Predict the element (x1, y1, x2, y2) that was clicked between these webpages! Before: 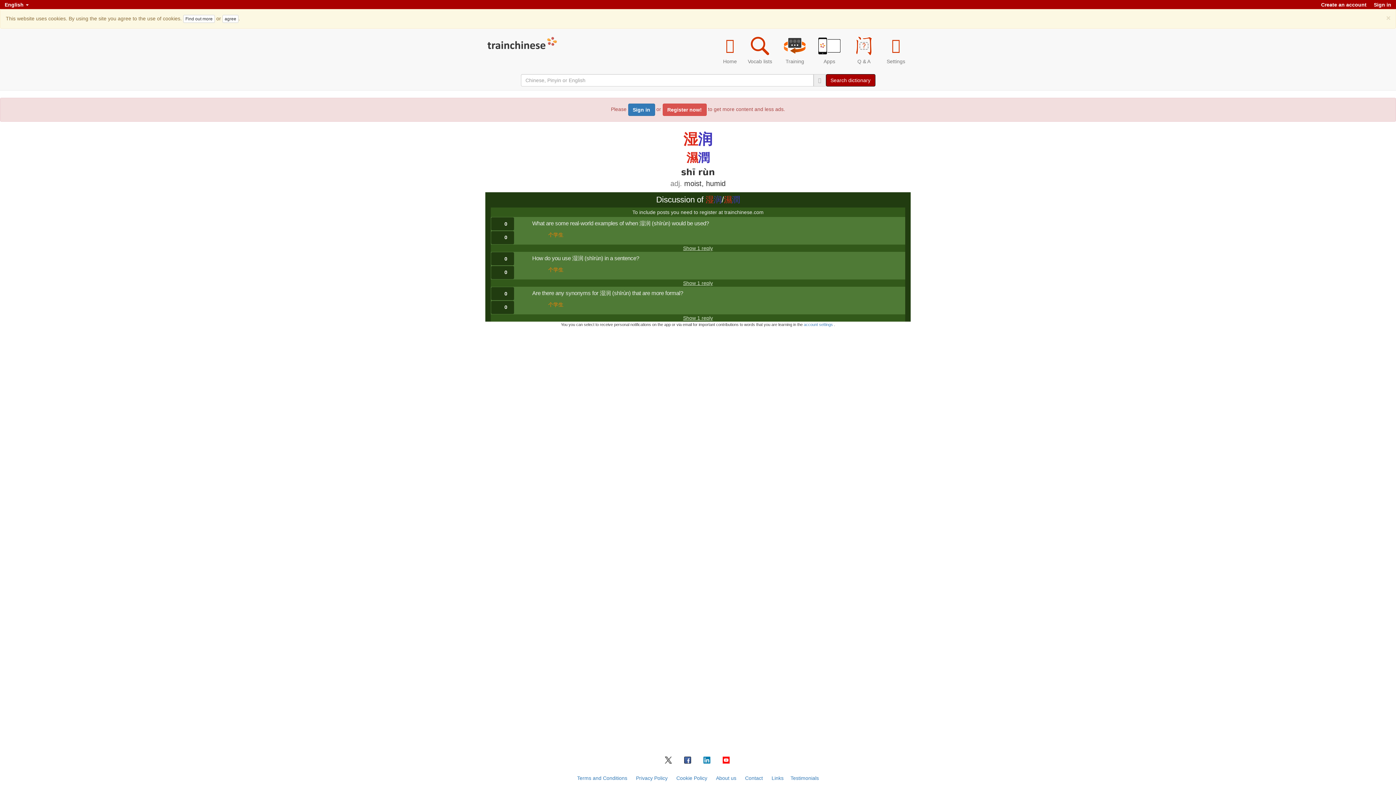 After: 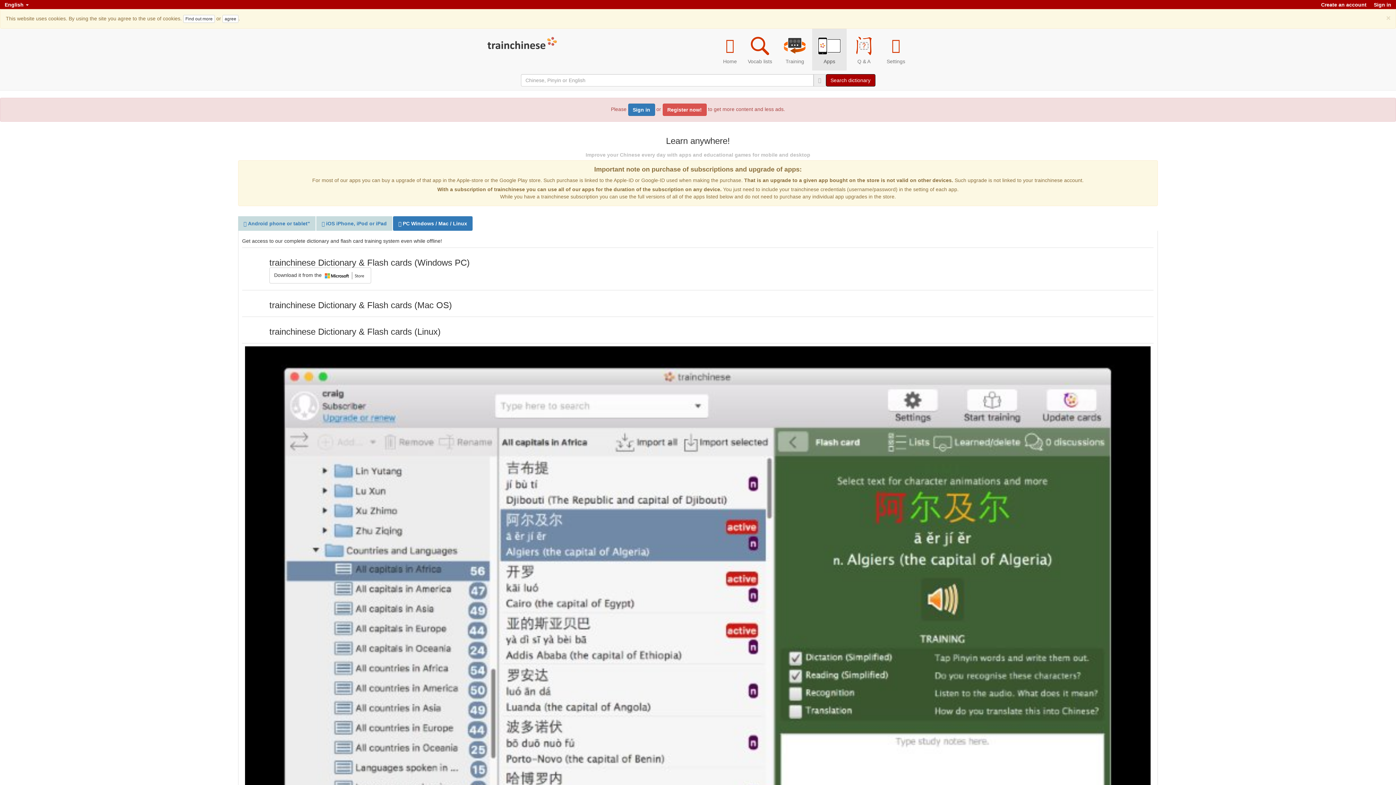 Action: label: Apps bbox: (812, 28, 846, 70)